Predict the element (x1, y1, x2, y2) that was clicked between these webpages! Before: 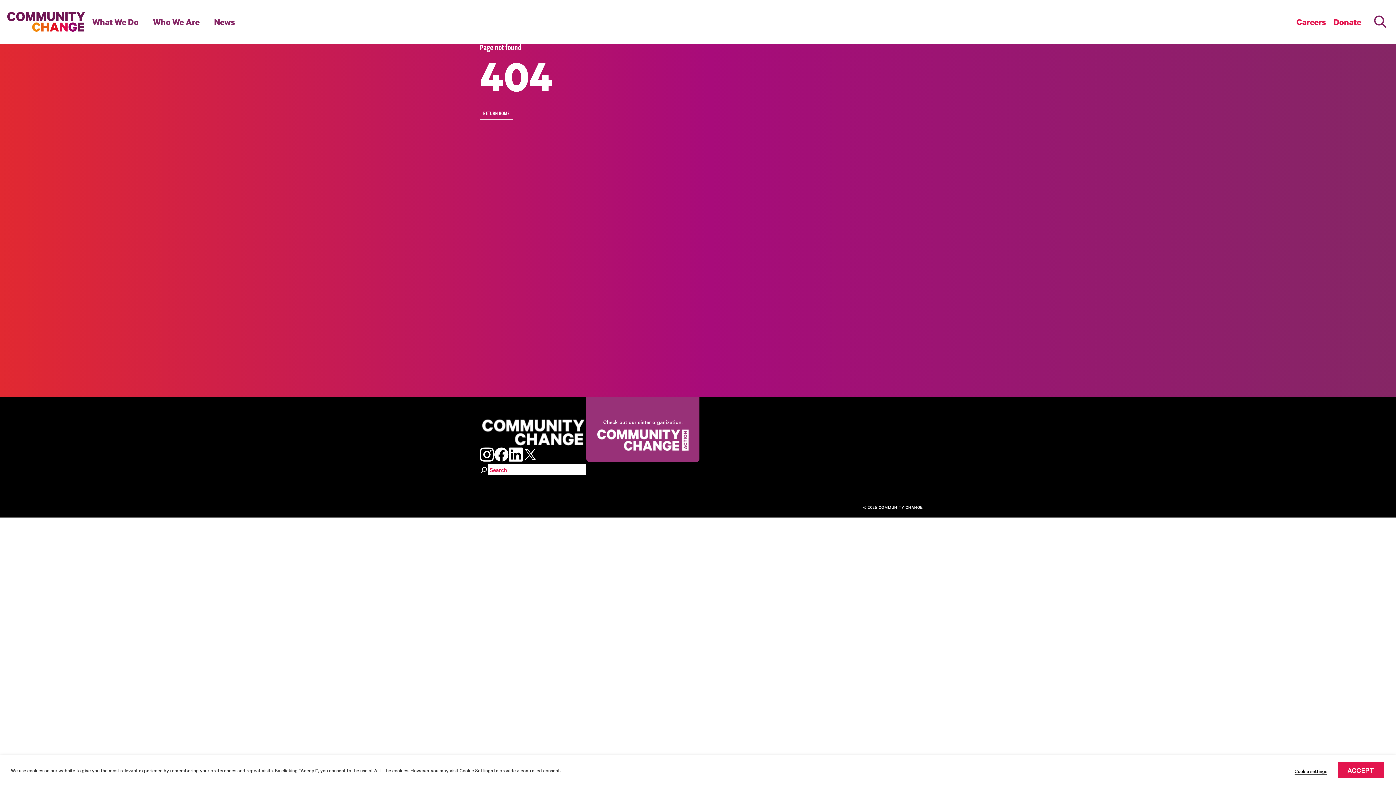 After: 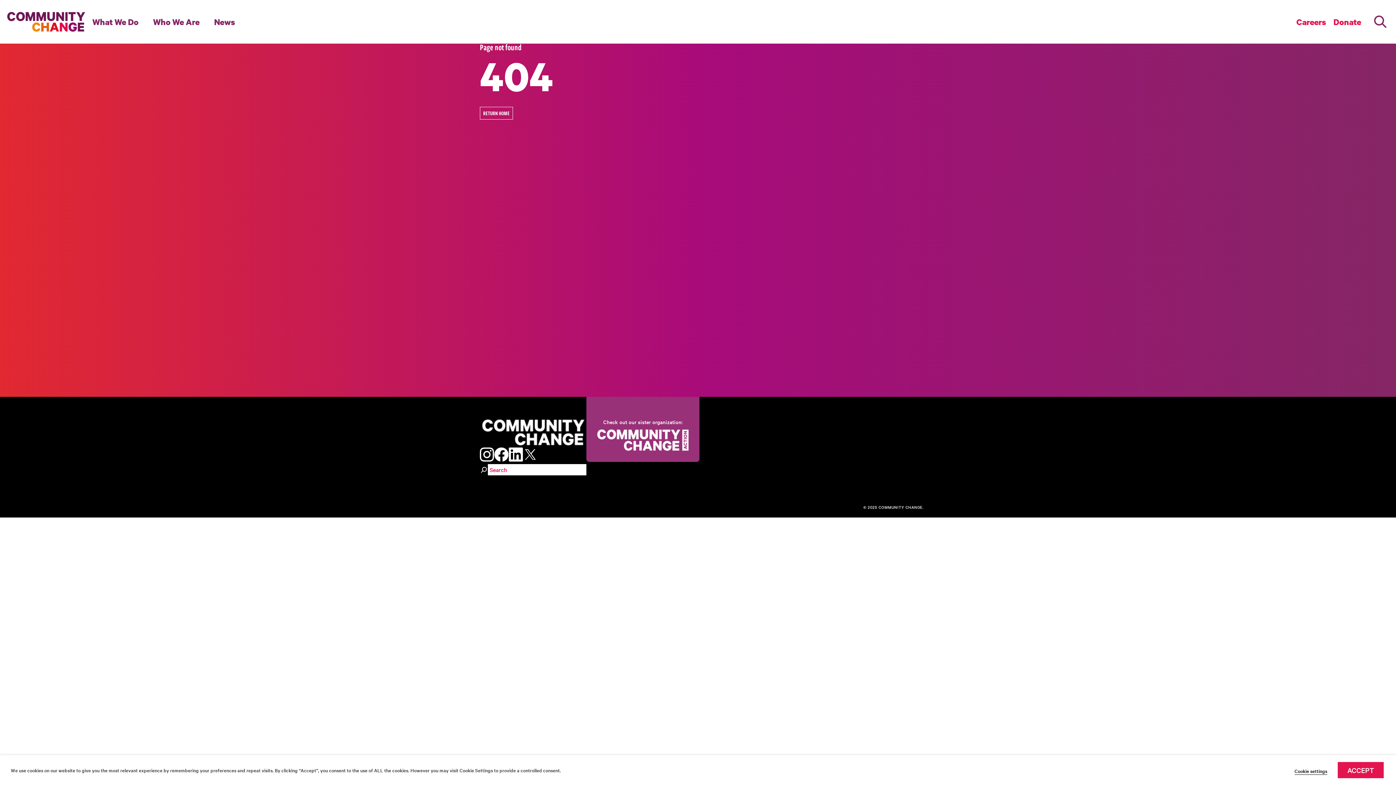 Action: label: Visit our facebook page bbox: (494, 447, 508, 459)